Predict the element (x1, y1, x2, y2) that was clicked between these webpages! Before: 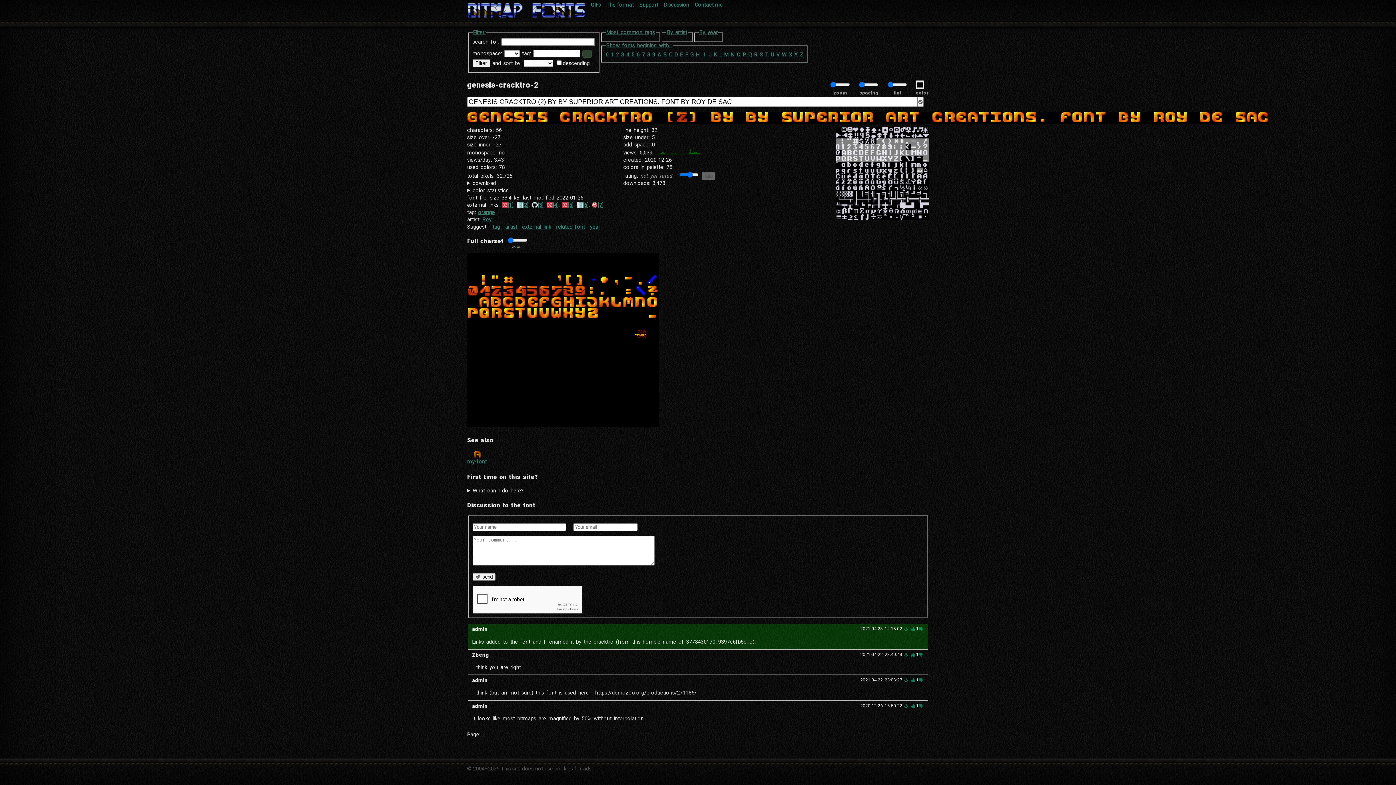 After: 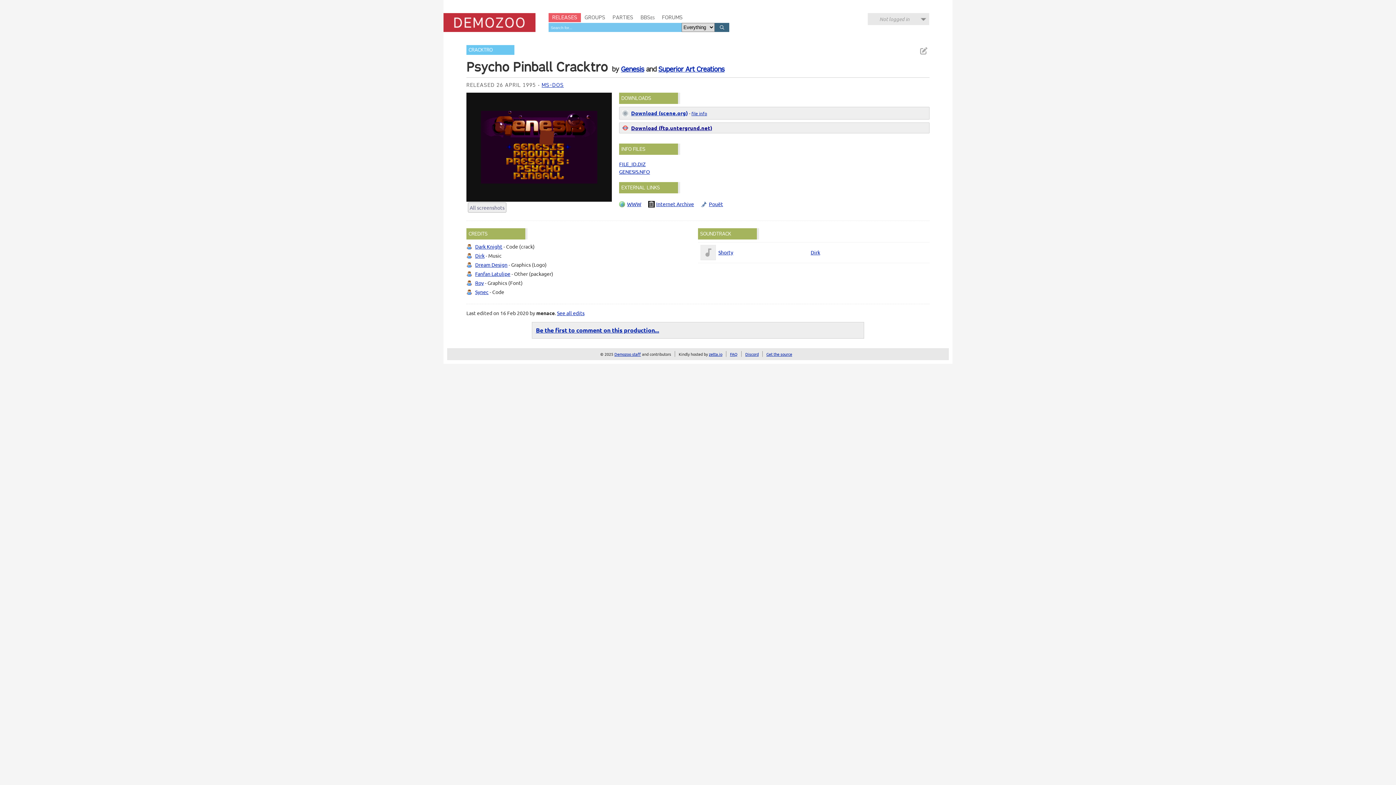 Action: bbox: (562, 202, 573, 208) label: [5]